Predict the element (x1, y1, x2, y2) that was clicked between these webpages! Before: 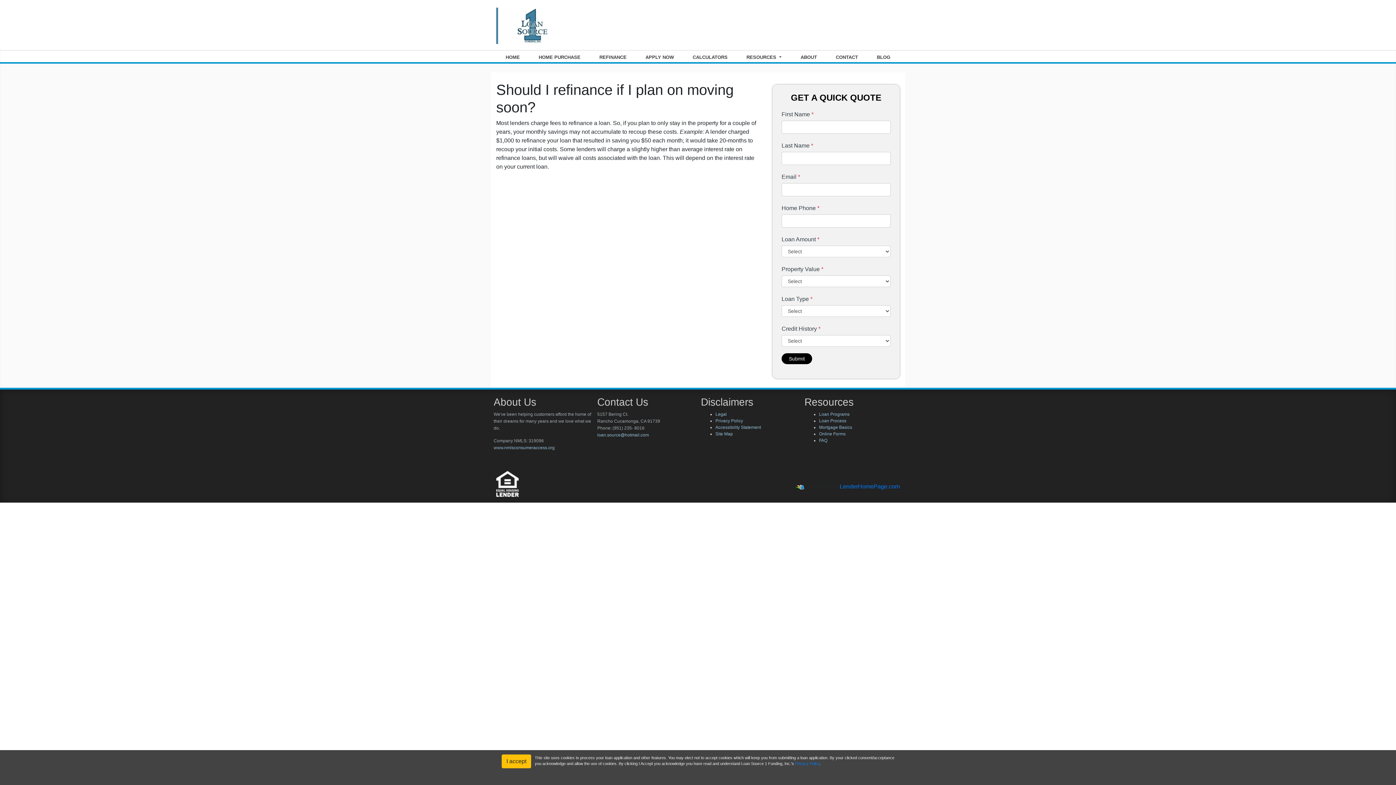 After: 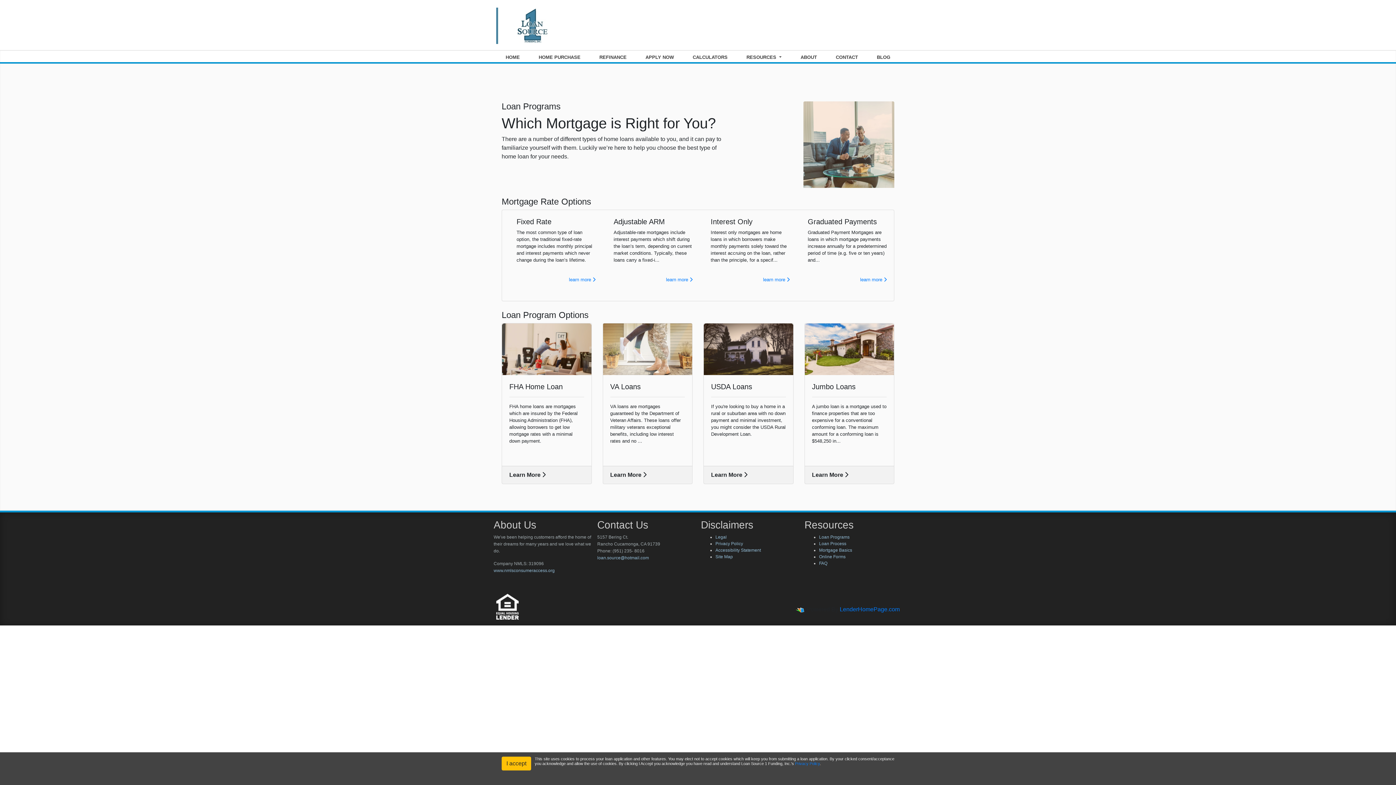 Action: label: Loan Programs bbox: (819, 412, 849, 417)